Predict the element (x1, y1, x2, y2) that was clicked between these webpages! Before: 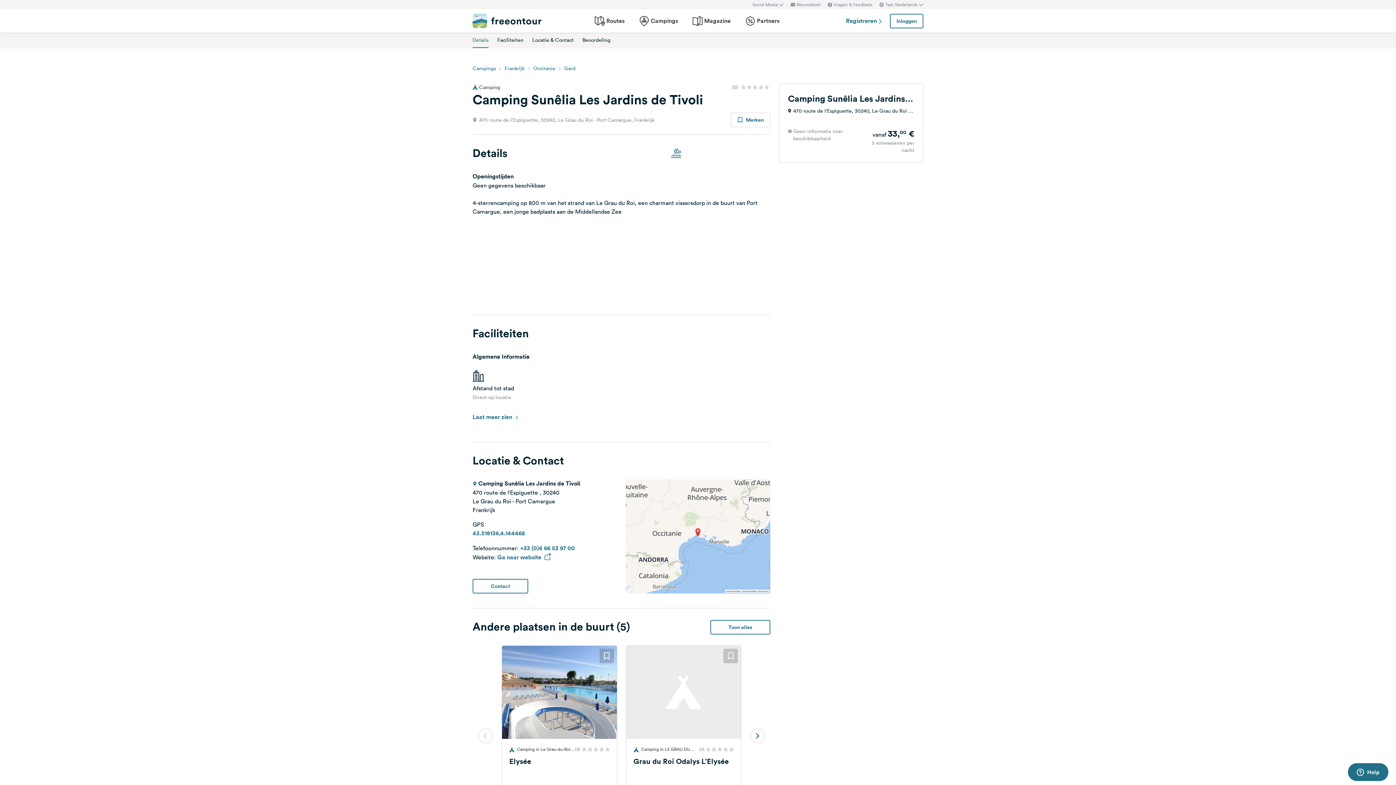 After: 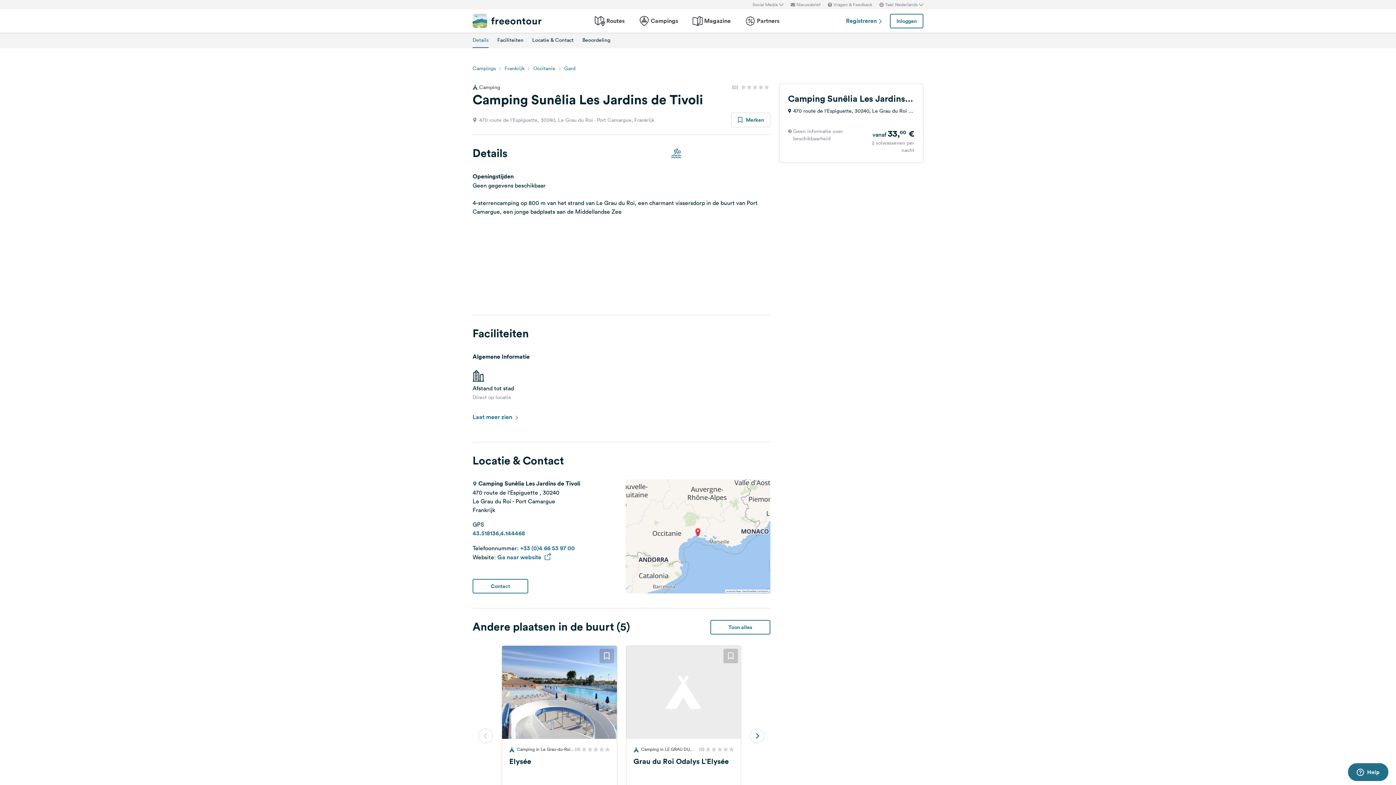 Action: bbox: (625, 479, 770, 593)